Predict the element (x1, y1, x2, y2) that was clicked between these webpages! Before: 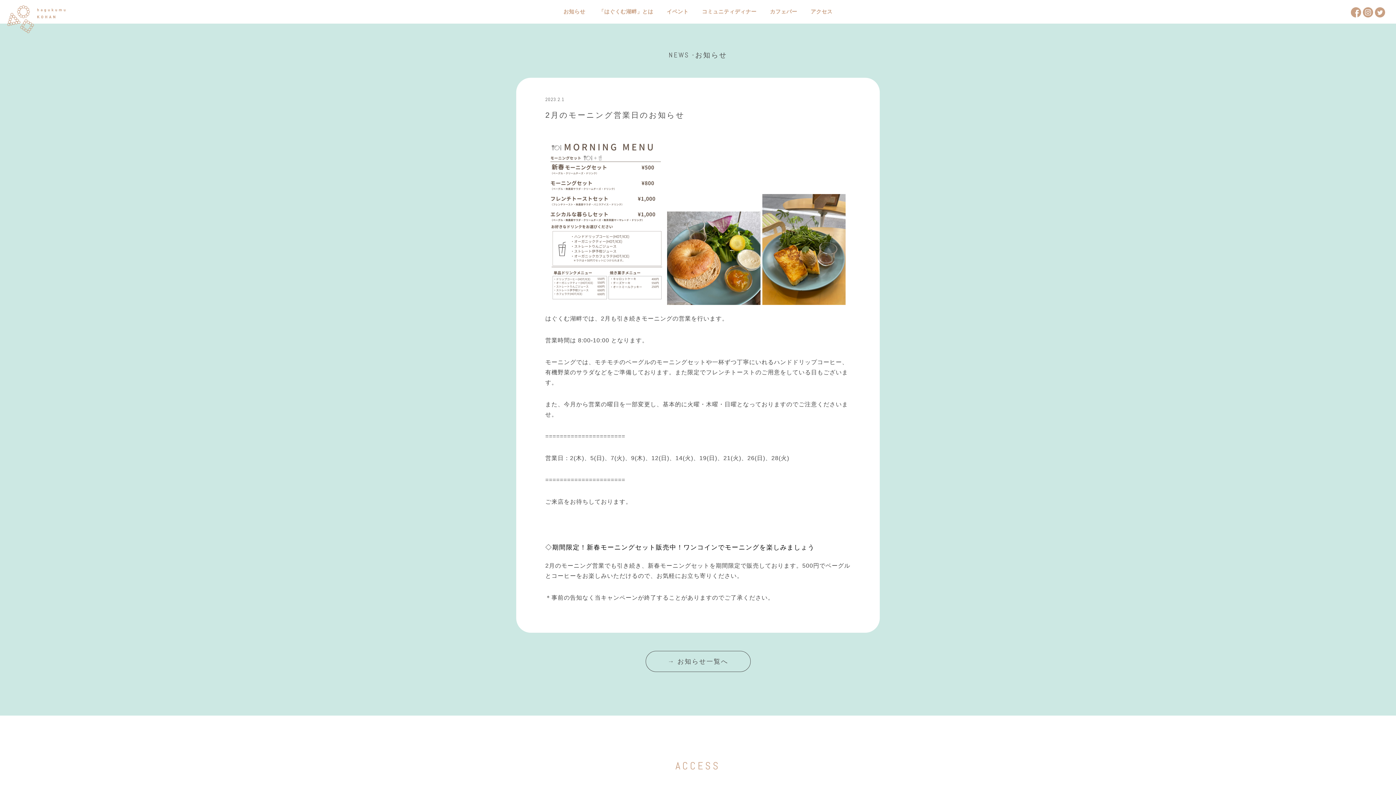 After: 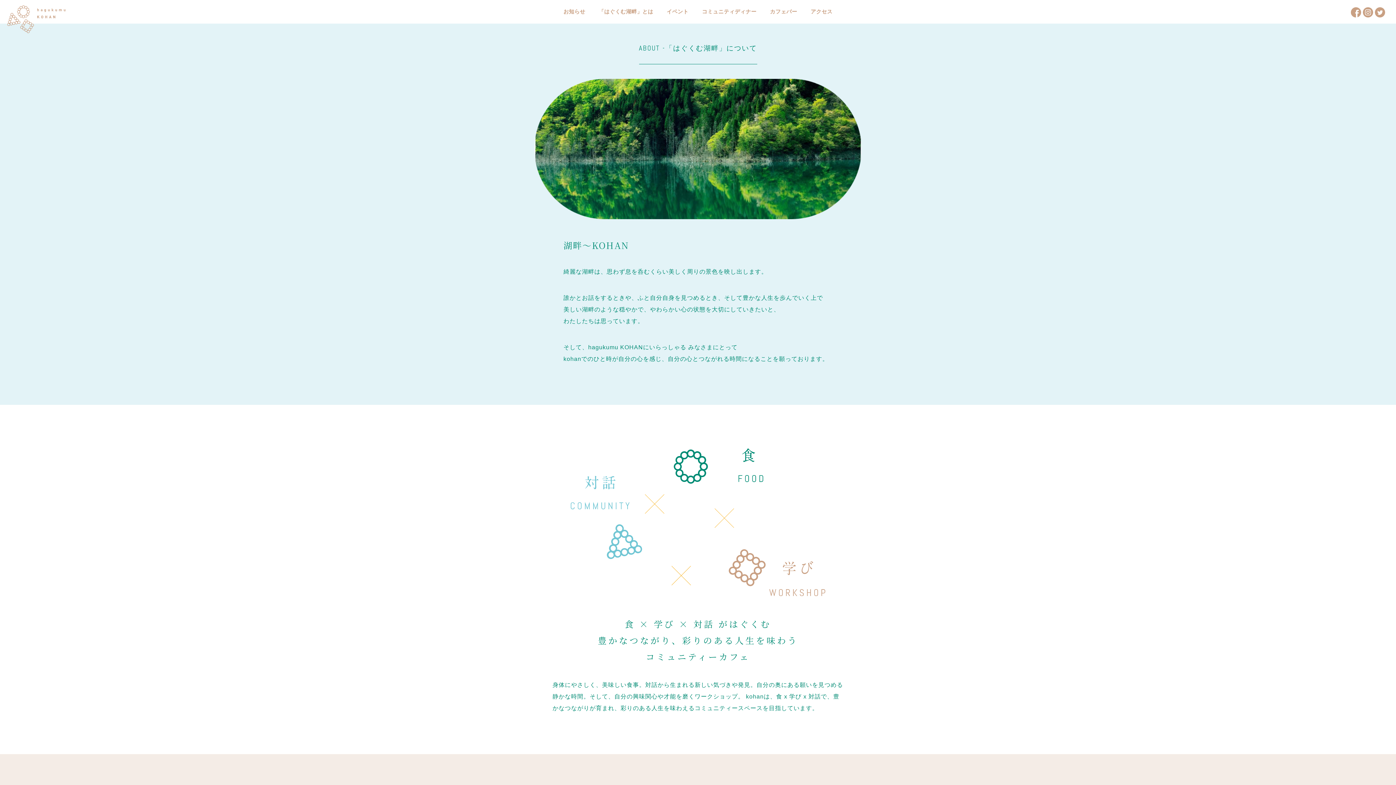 Action: bbox: (593, 5, 659, 18) label: 「はぐくむ湖畔」とは